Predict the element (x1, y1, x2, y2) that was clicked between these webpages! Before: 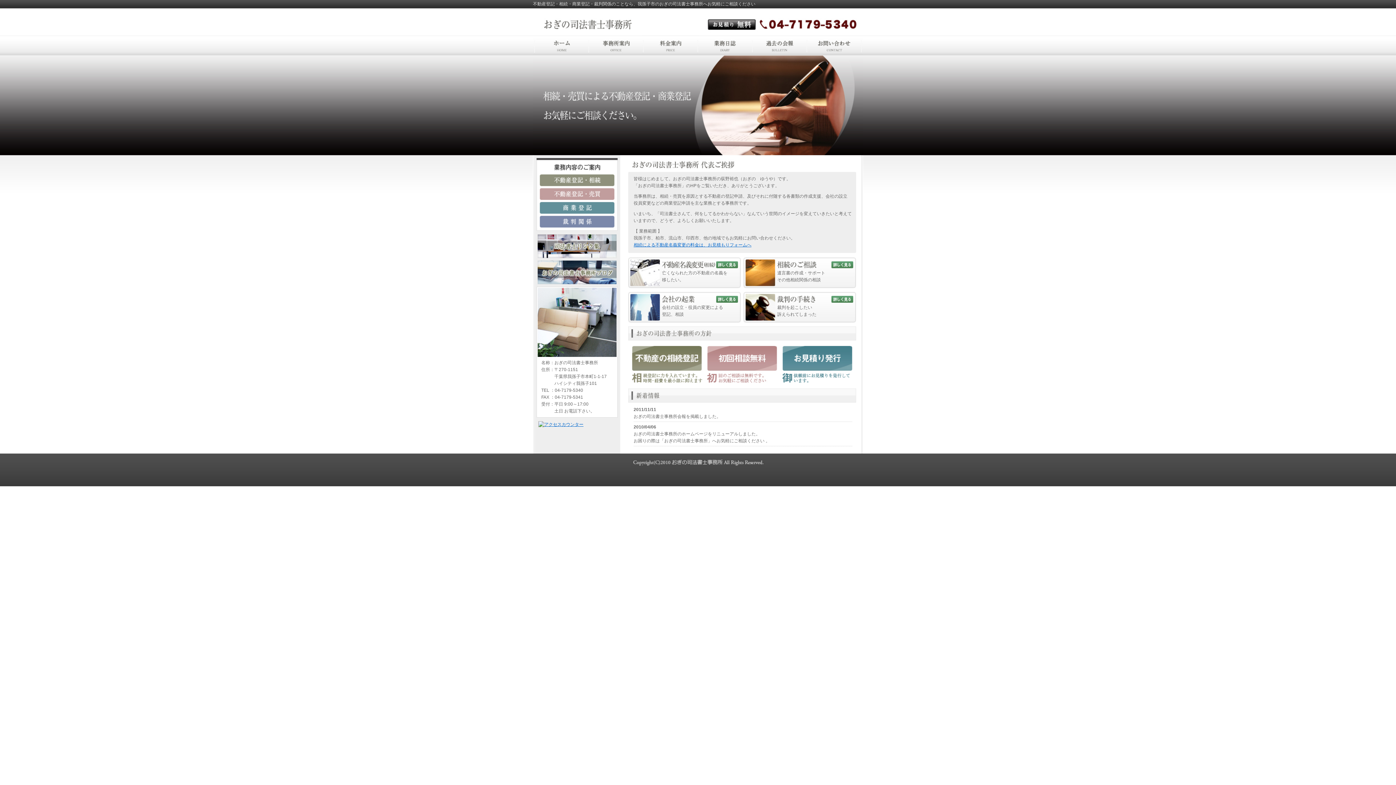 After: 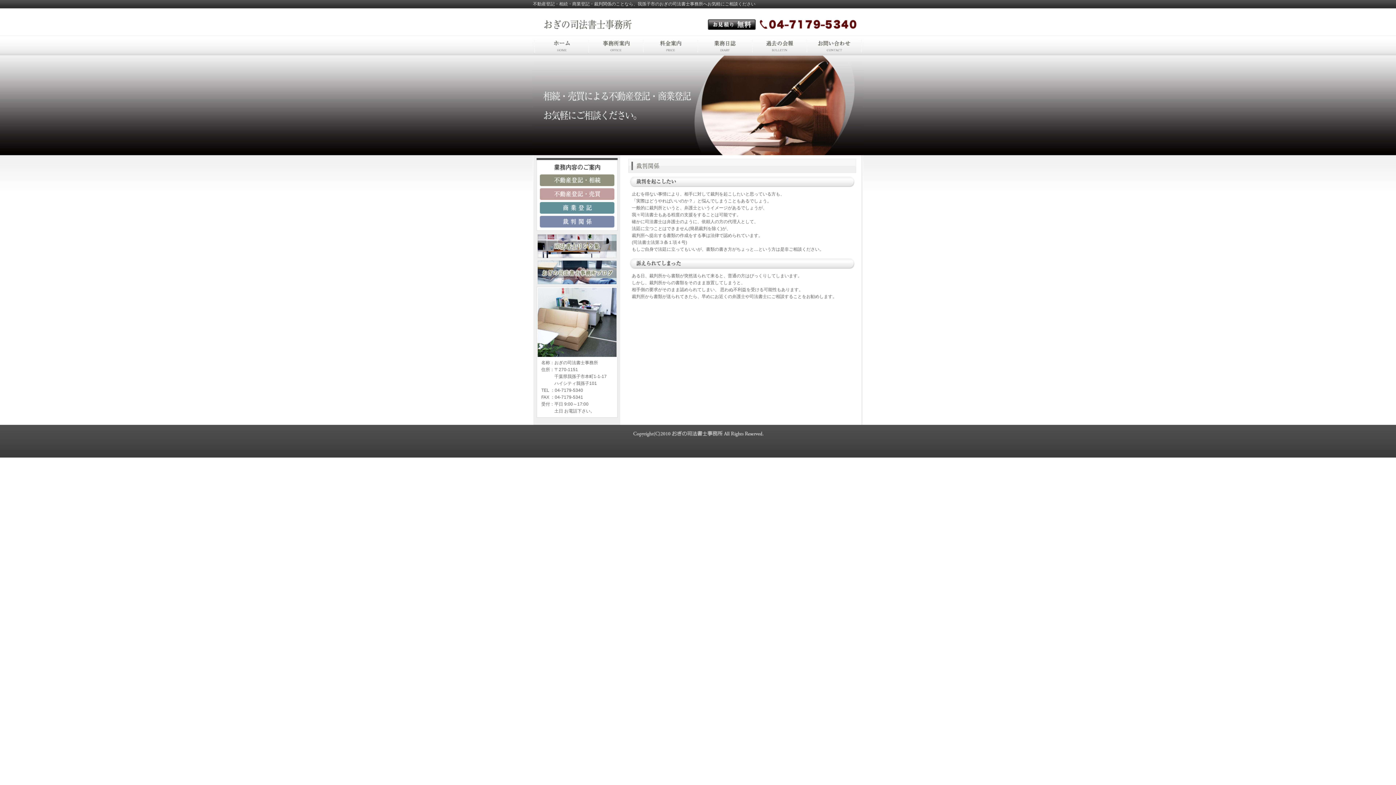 Action: bbox: (831, 298, 853, 304)